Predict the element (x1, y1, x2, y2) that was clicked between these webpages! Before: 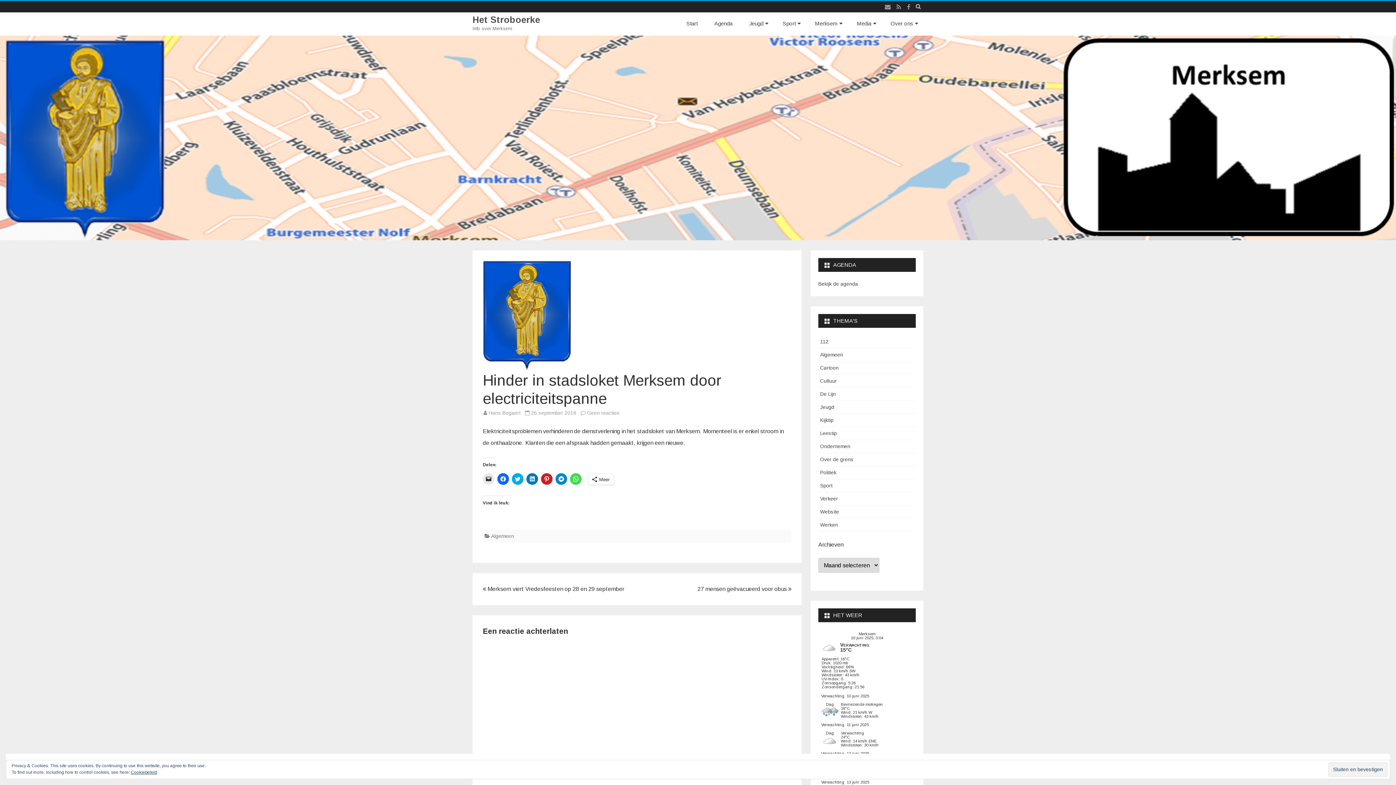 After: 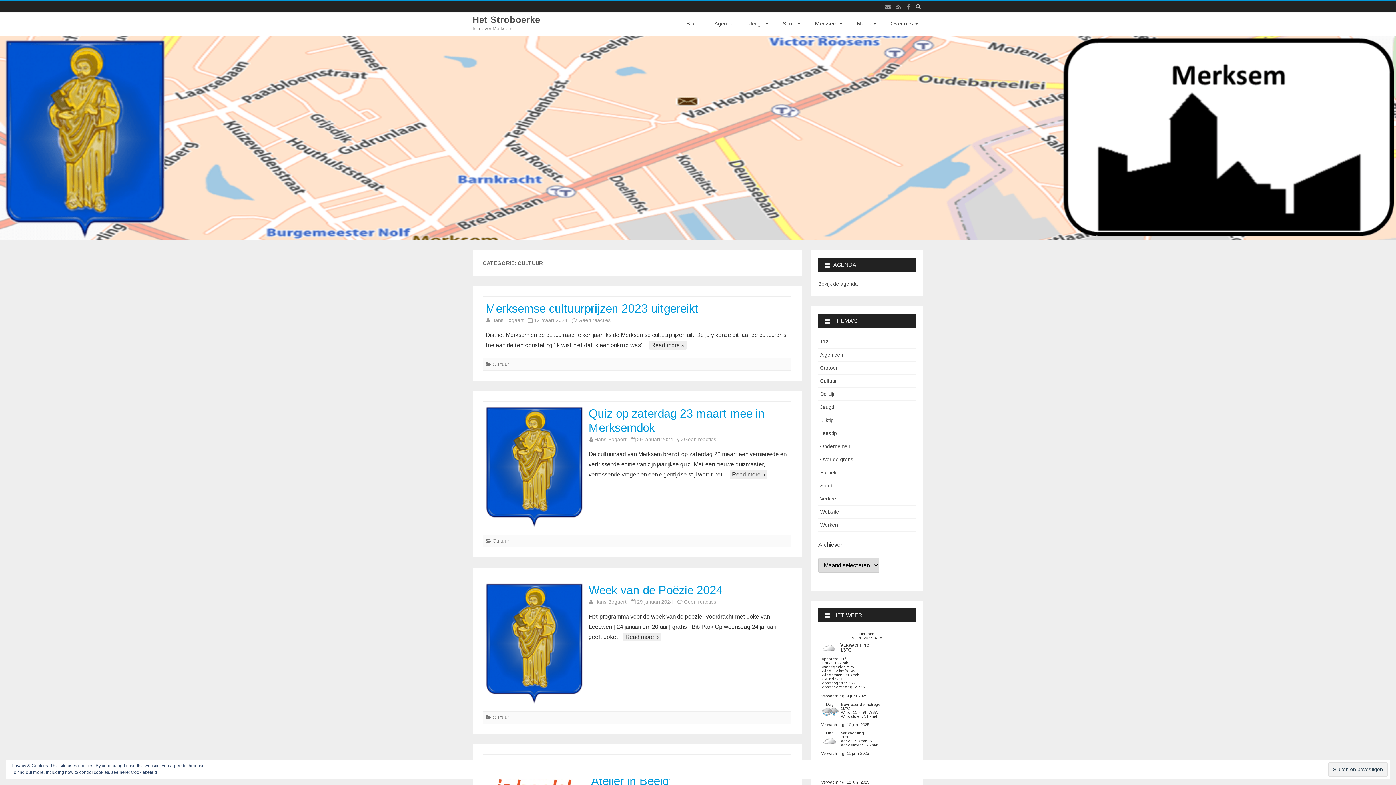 Action: bbox: (820, 378, 837, 383) label: Cultuur